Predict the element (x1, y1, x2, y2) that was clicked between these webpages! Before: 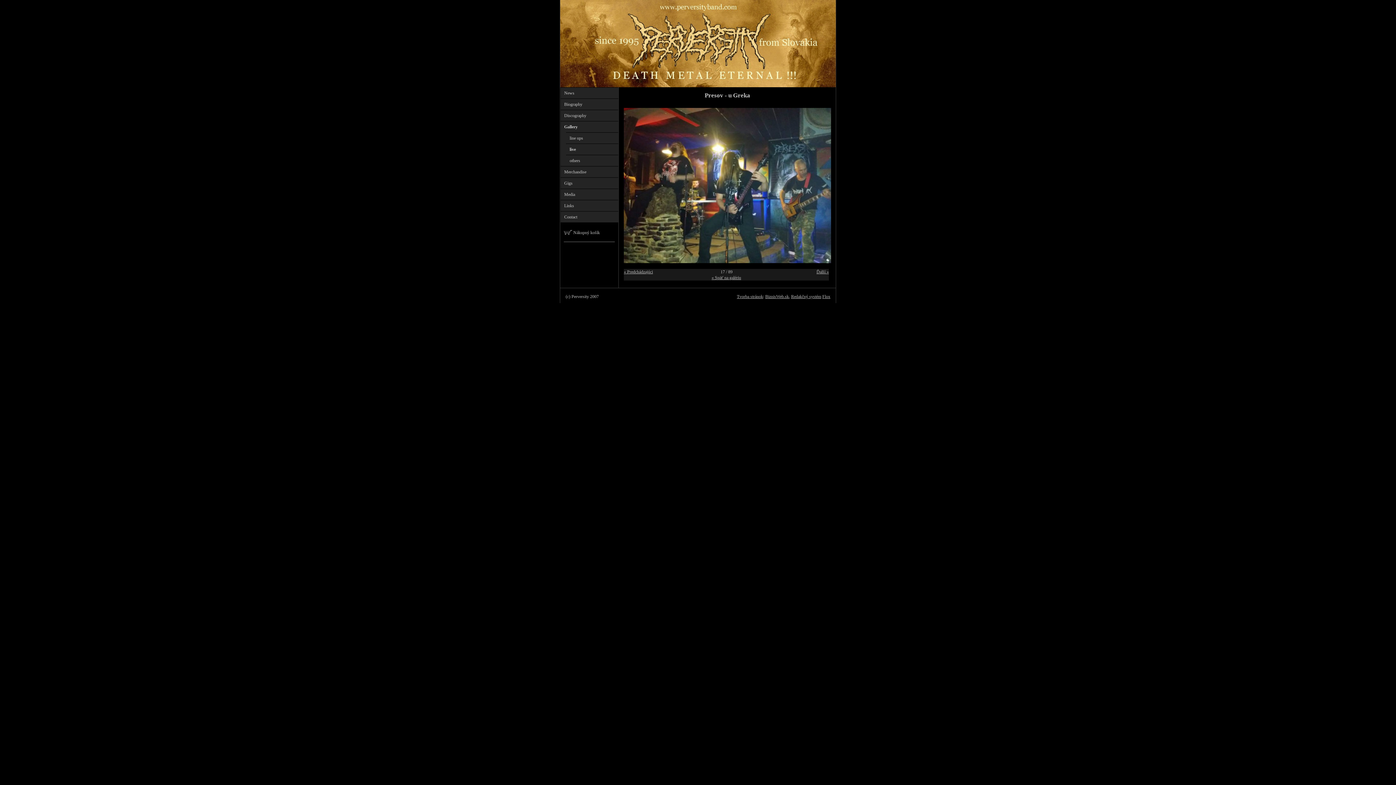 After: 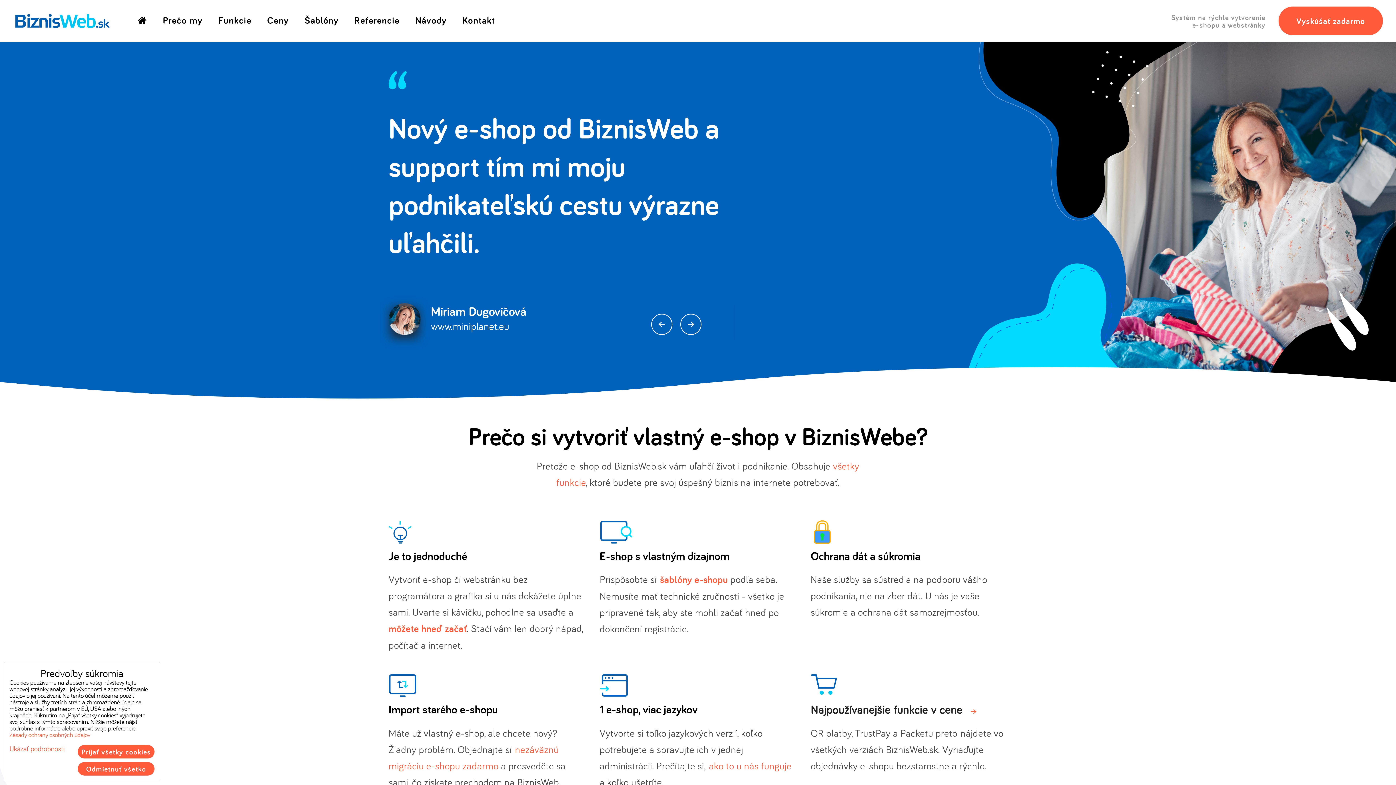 Action: label: Redakčný systém bbox: (791, 294, 821, 299)